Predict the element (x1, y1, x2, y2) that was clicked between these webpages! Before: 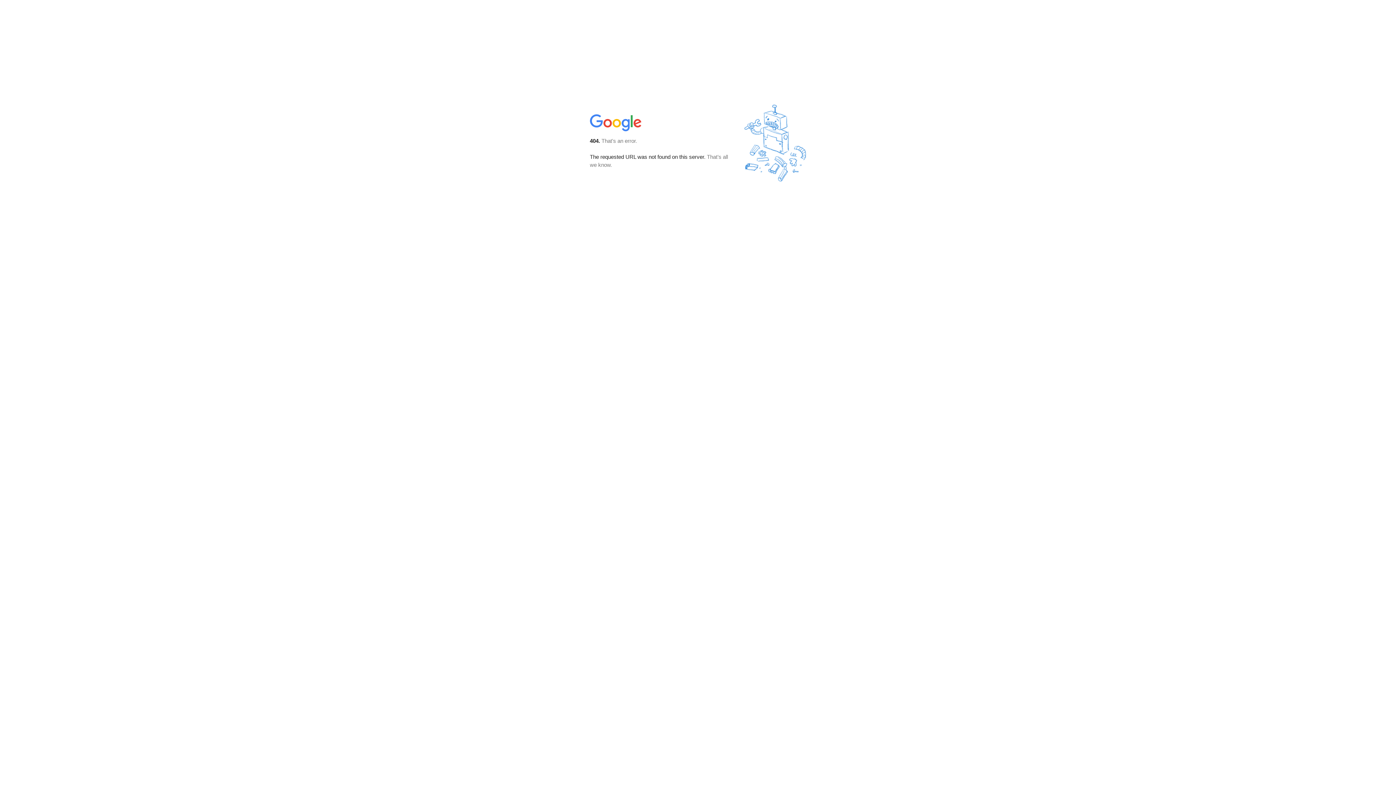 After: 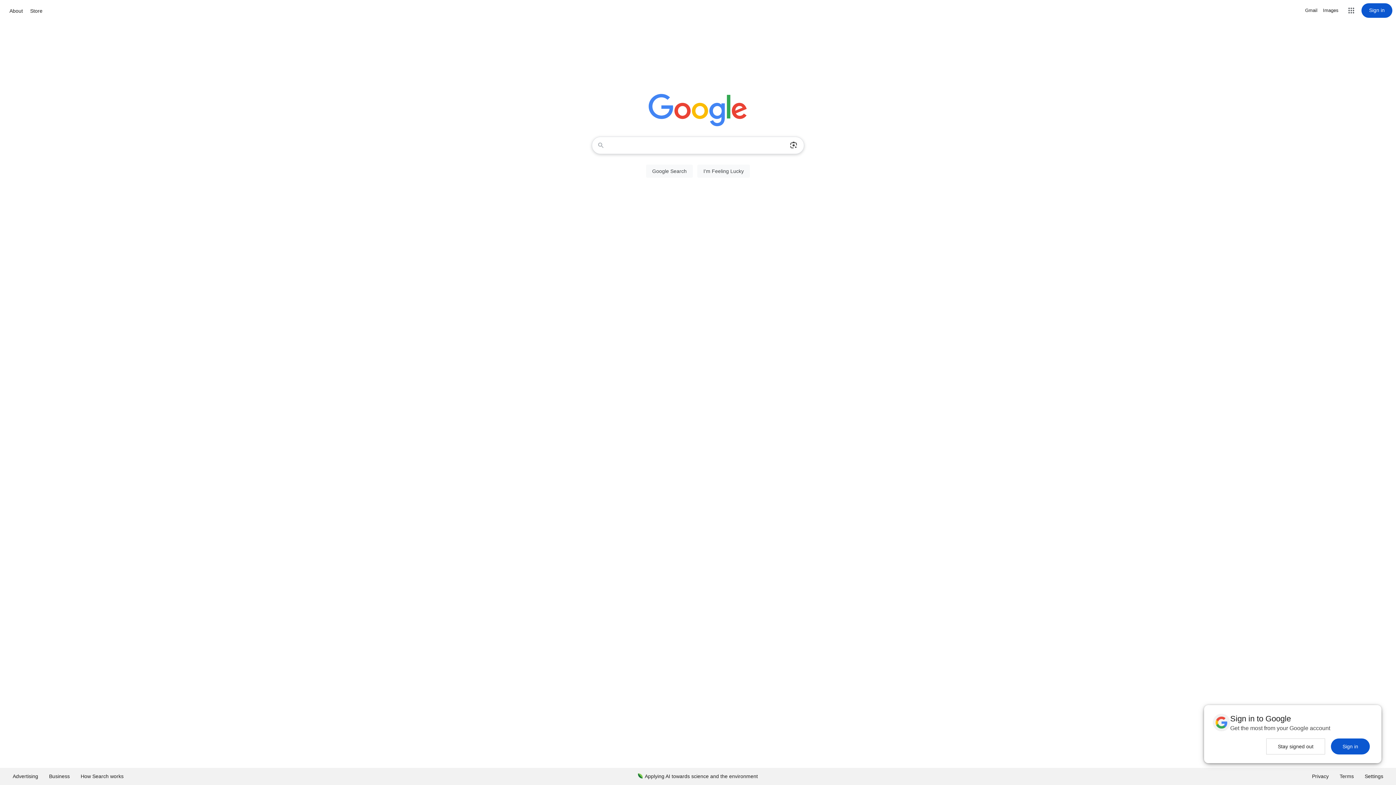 Action: bbox: (590, 127, 642, 134)